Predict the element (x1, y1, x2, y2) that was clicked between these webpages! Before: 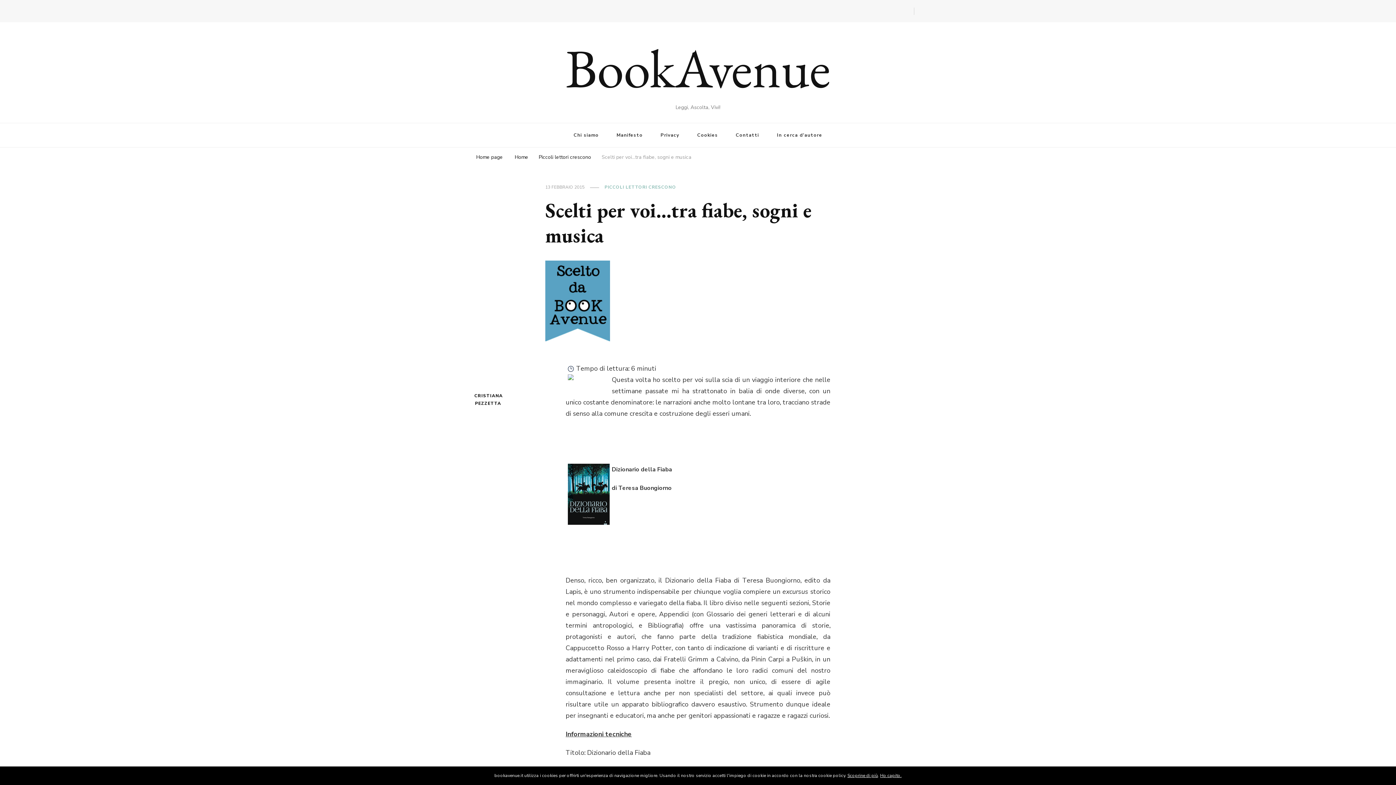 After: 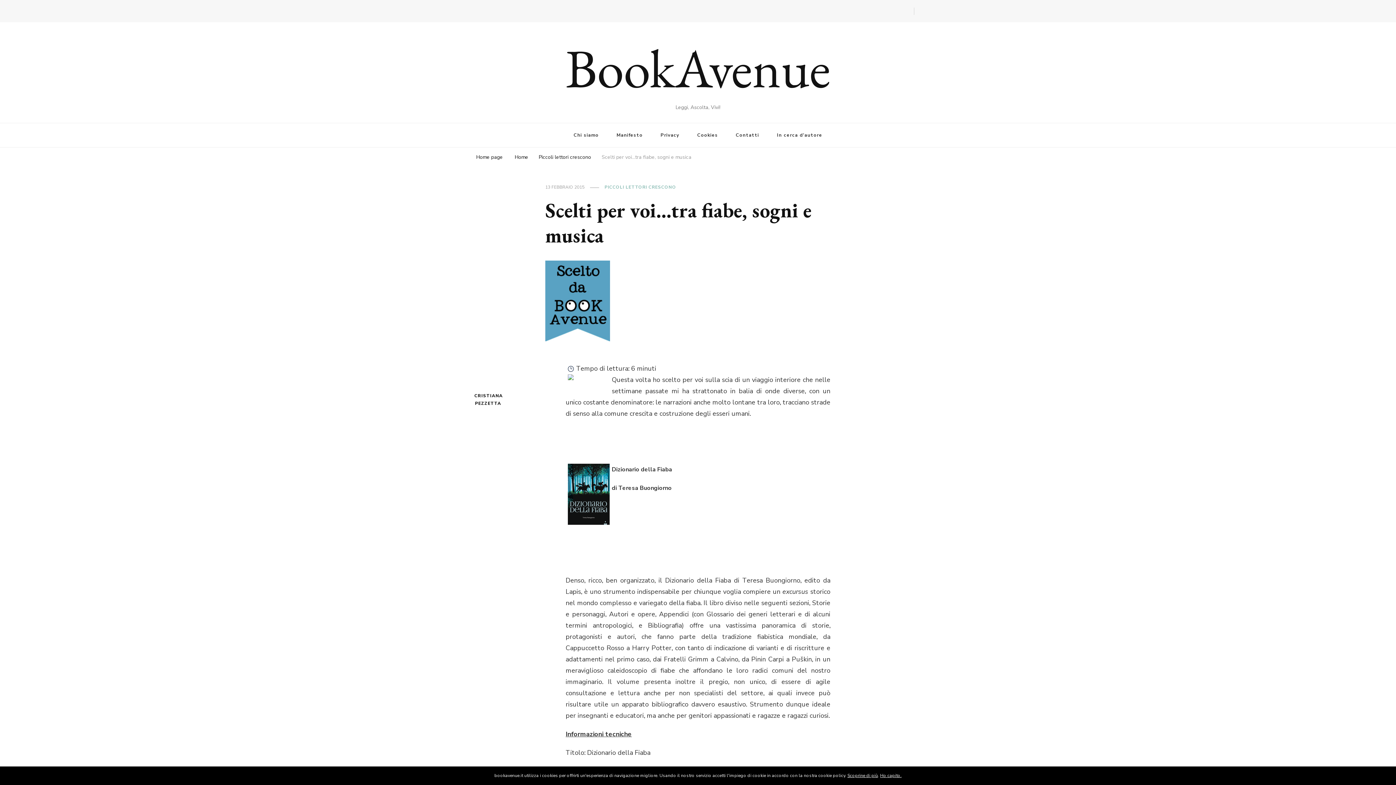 Action: bbox: (886, 5, 891, 13)